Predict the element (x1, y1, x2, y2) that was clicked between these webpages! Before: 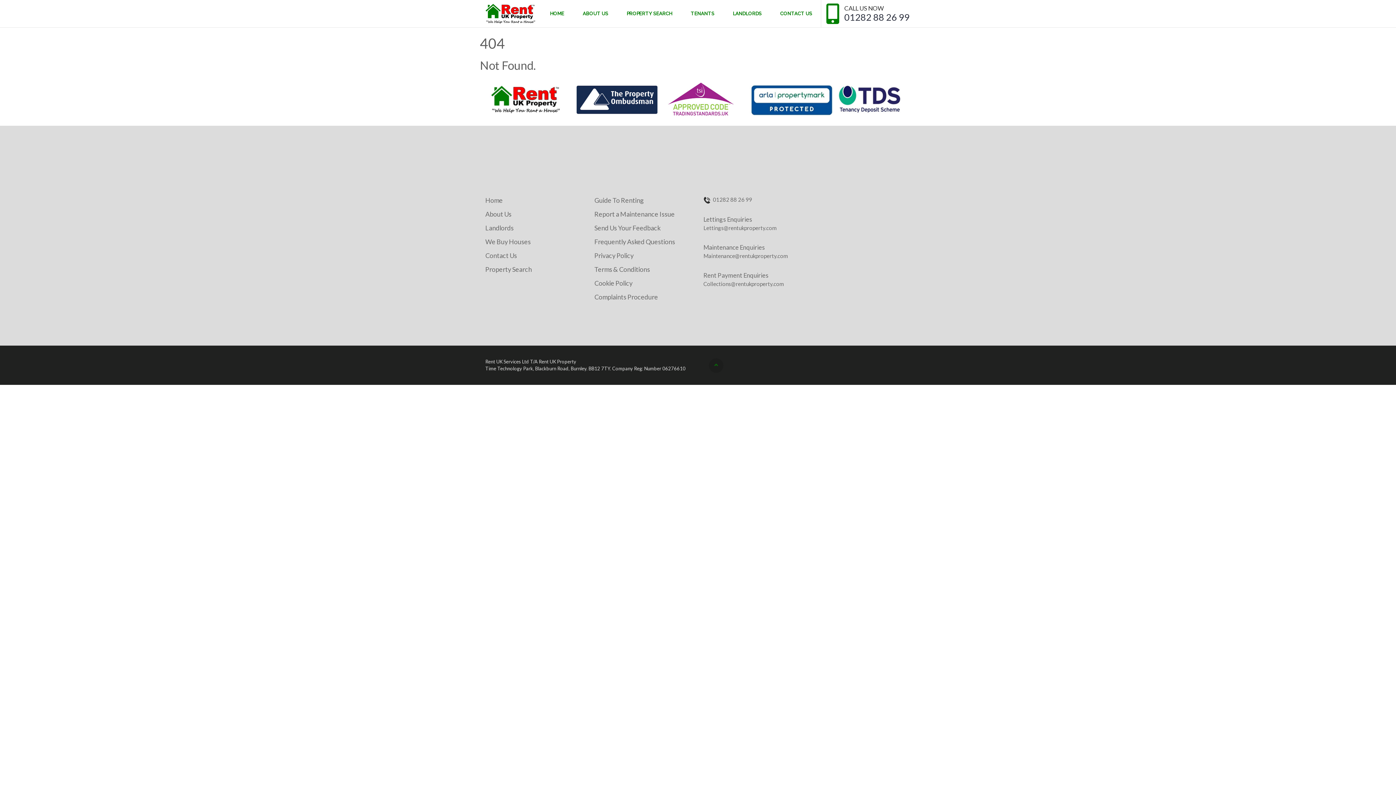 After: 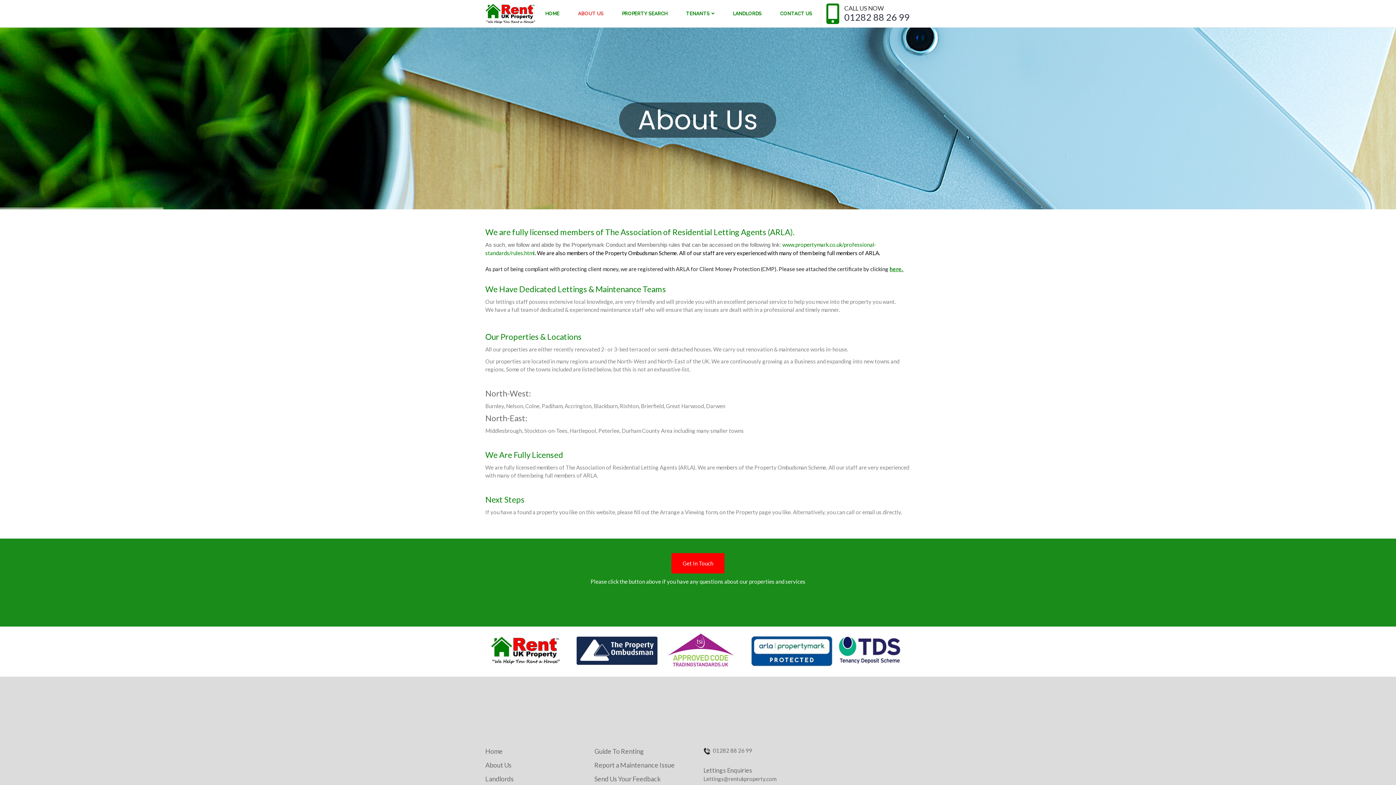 Action: label: ABOUT US bbox: (574, 0, 617, 27)